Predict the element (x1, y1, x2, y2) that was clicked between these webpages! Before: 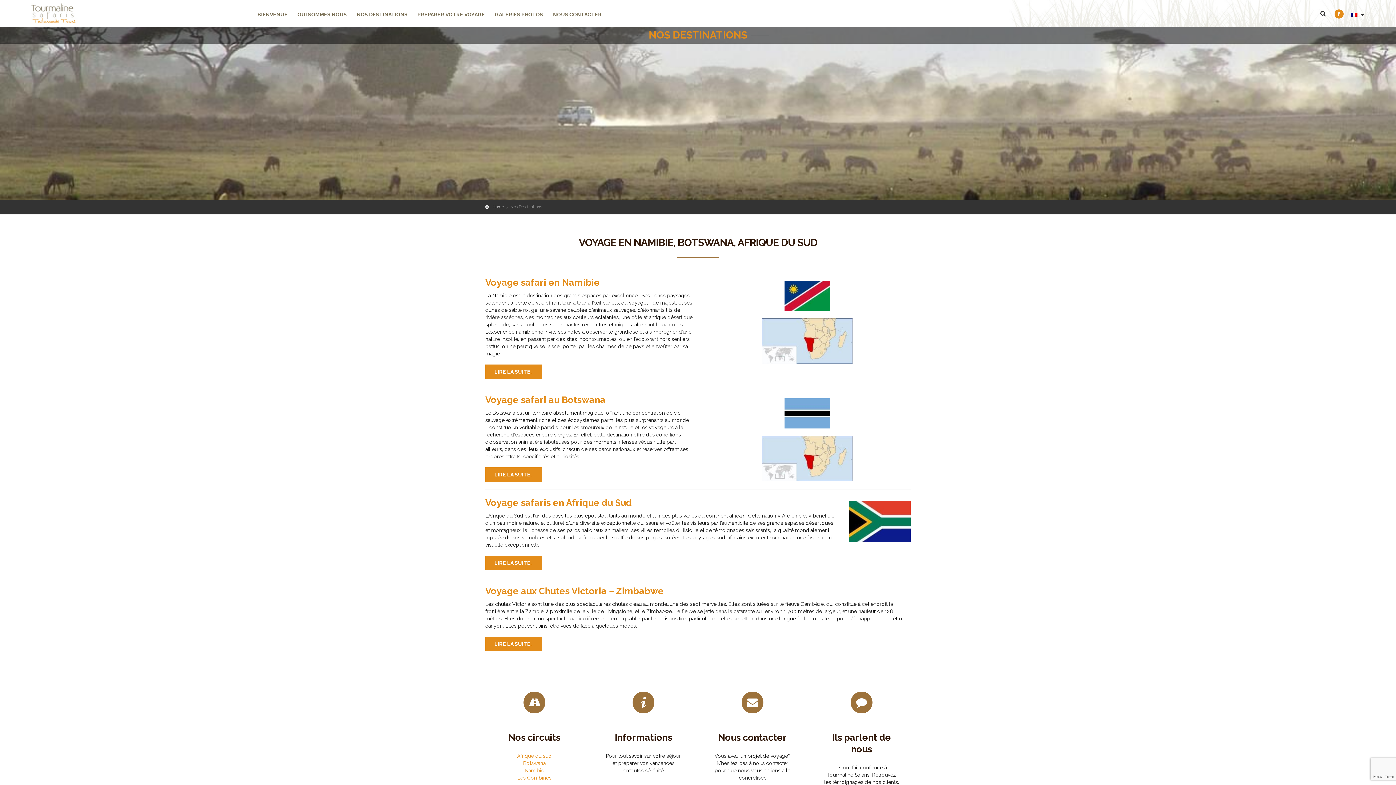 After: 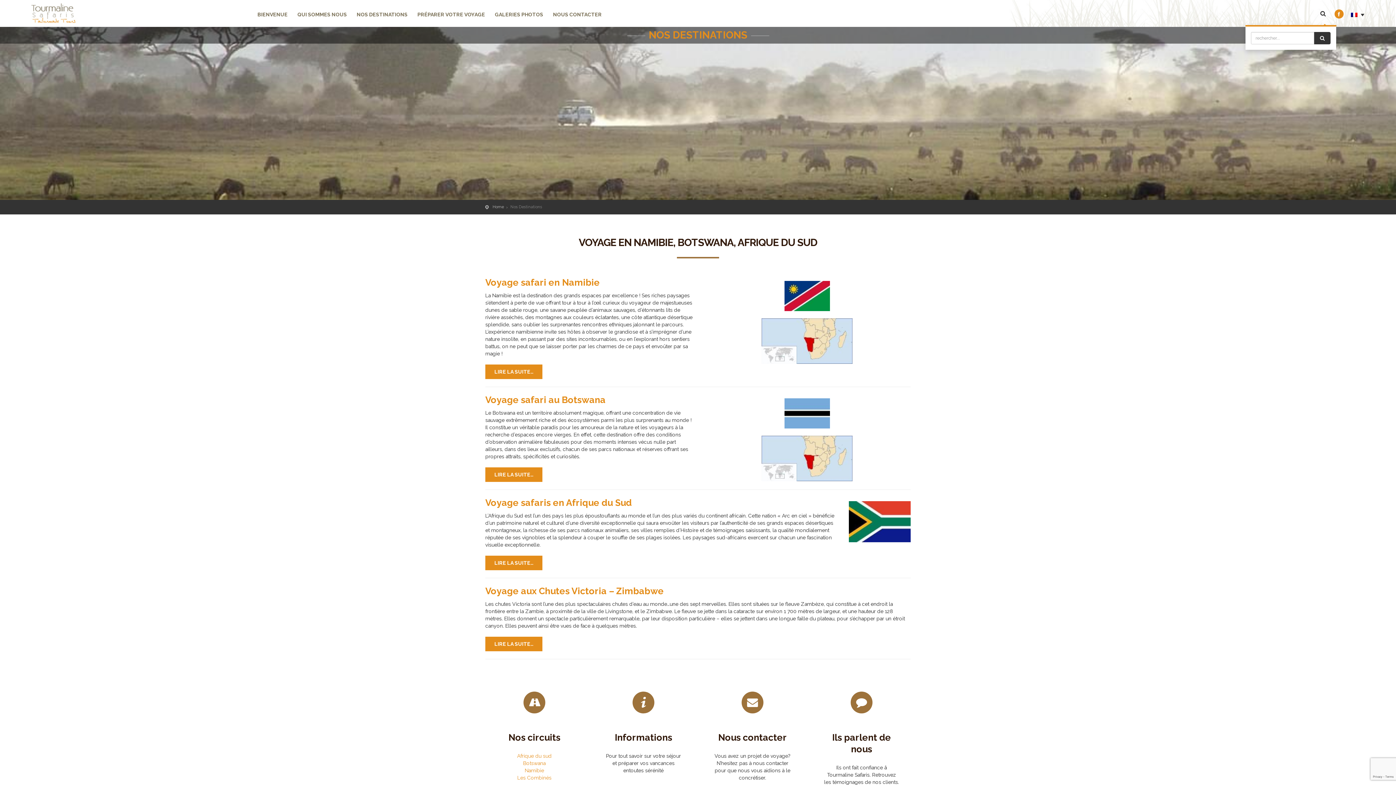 Action: bbox: (1319, 11, 1327, 16)